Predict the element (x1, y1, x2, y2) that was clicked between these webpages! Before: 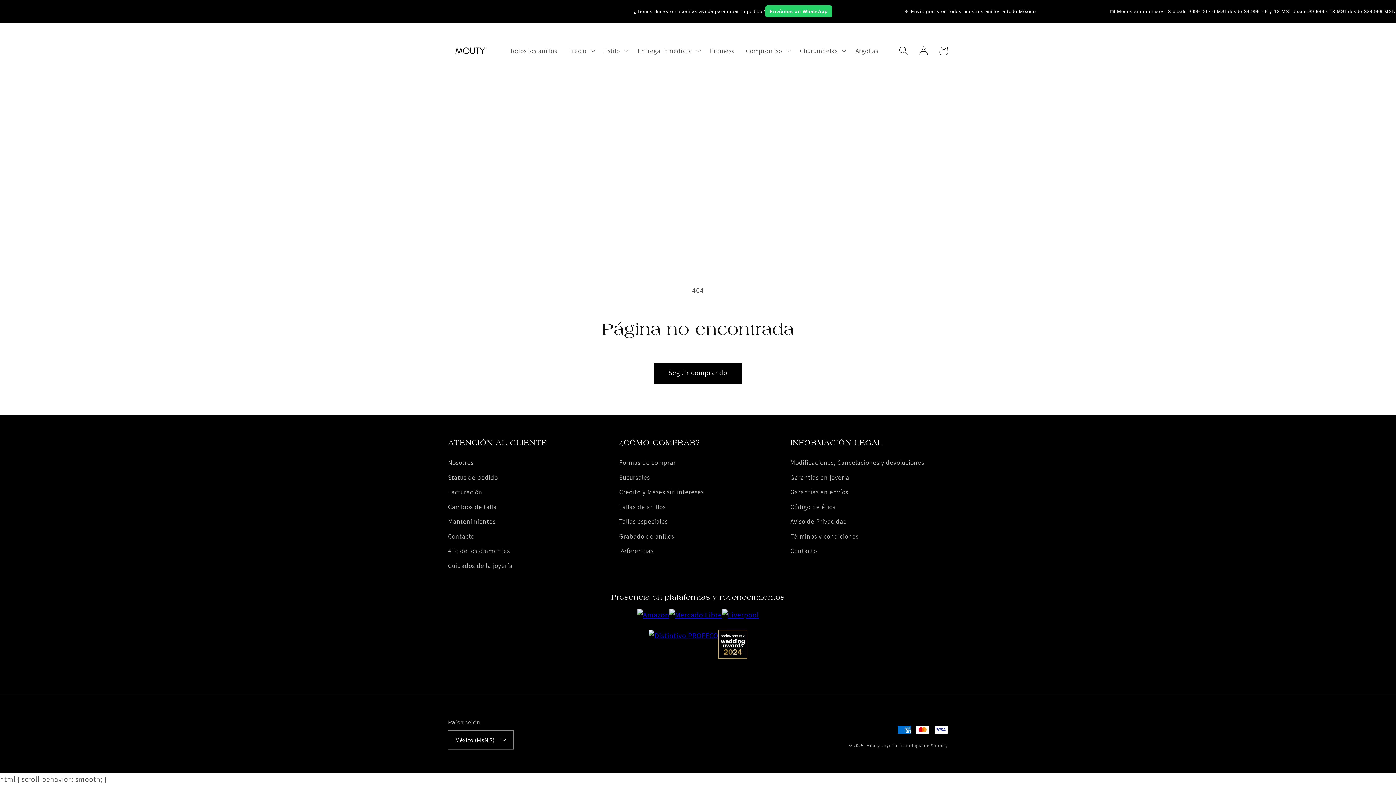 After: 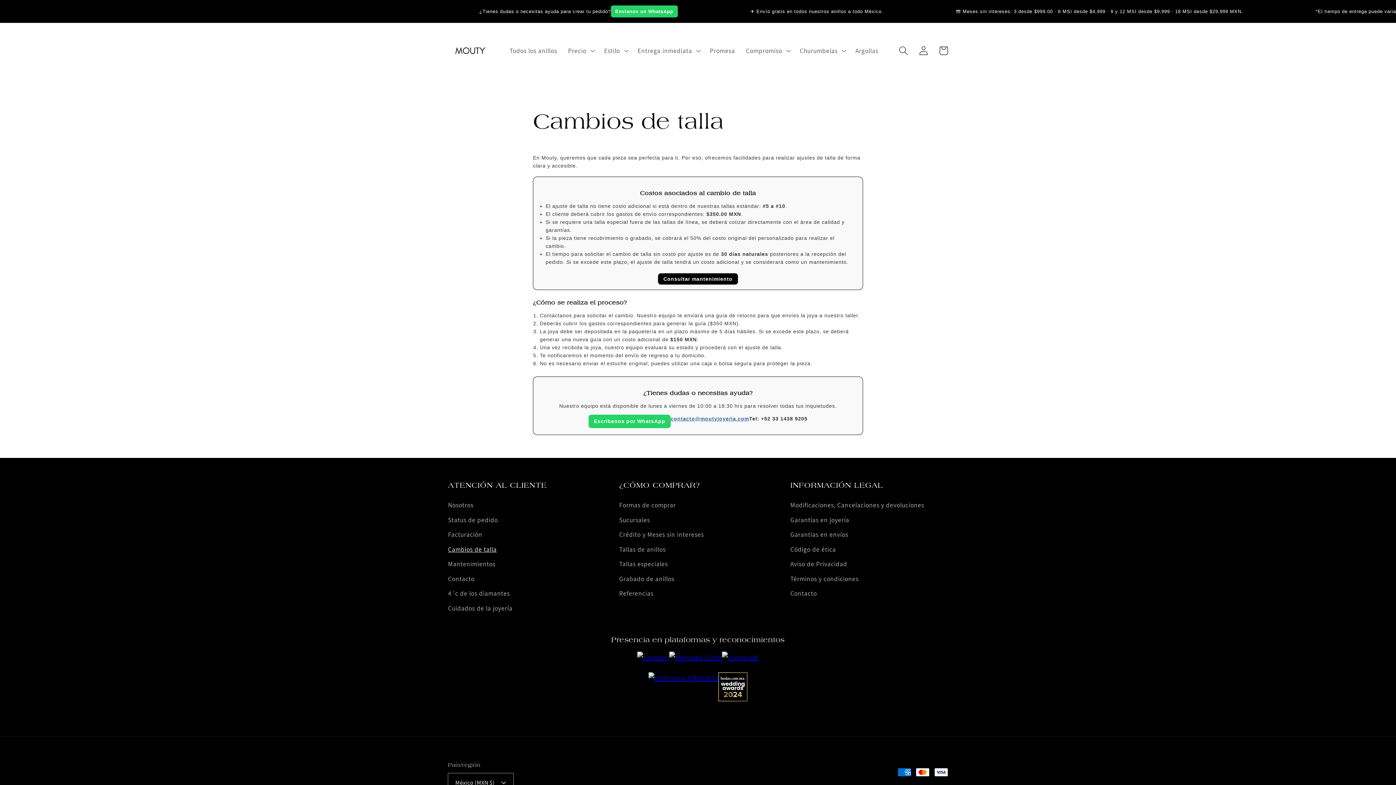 Action: bbox: (448, 499, 496, 514) label: Cambios de talla